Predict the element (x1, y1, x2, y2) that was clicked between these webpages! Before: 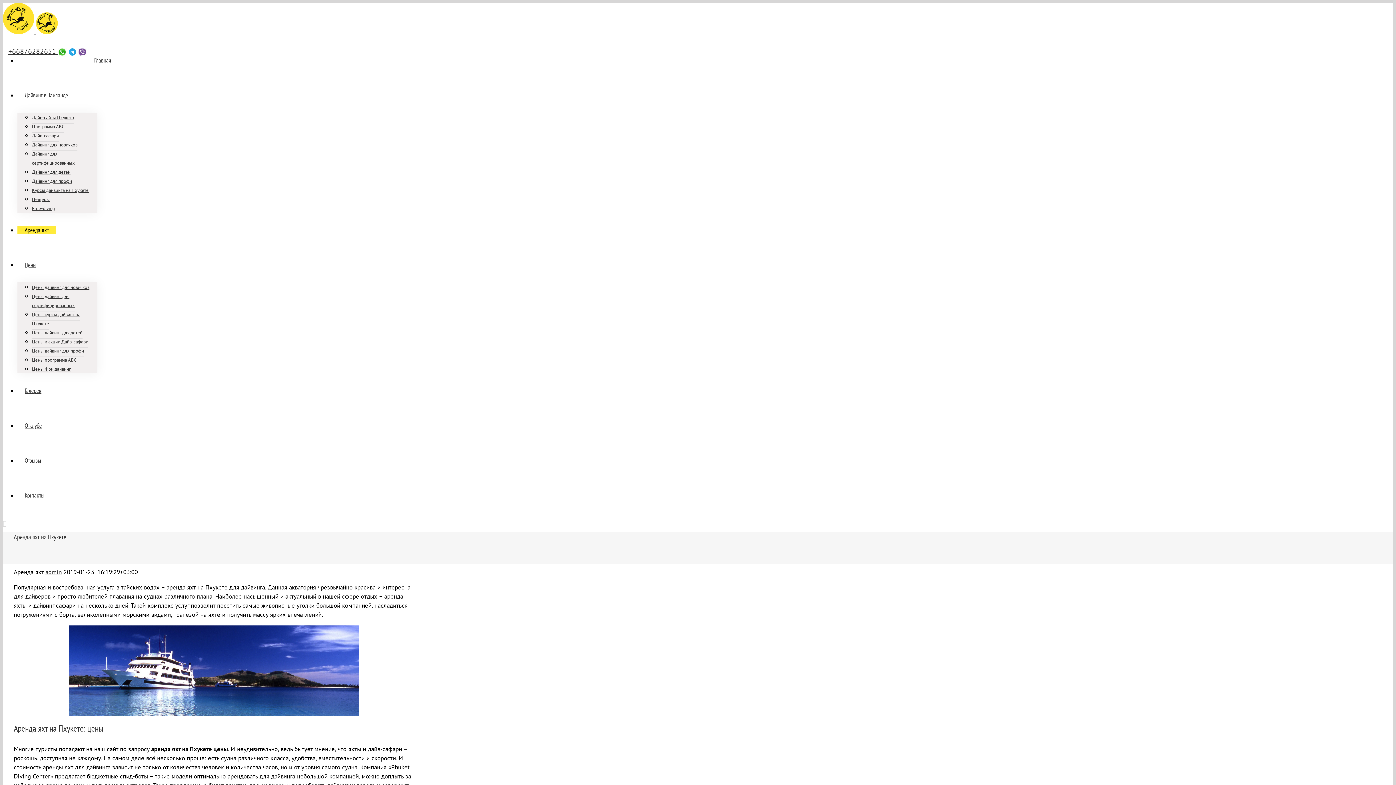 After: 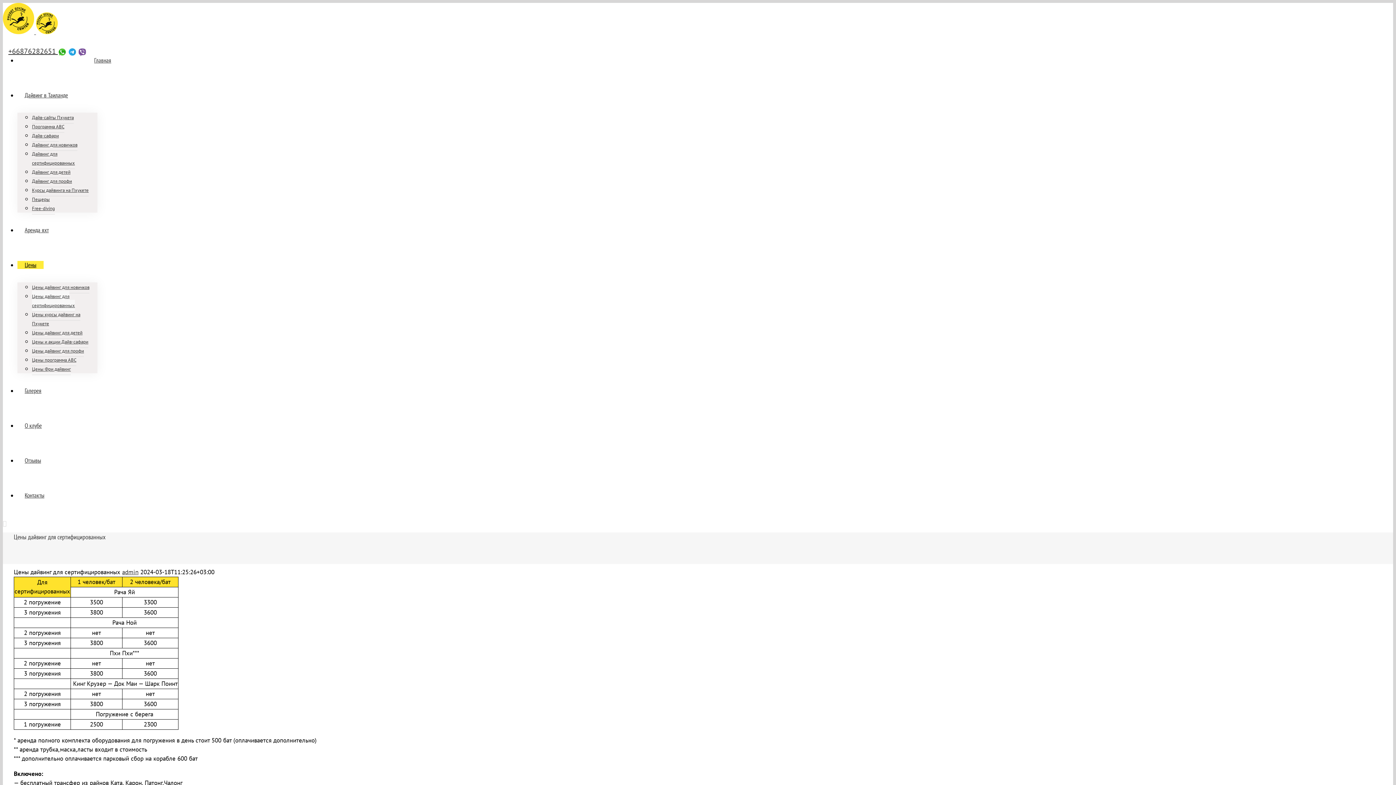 Action: label: Цены дайвинг для сертифицированных bbox: (32, 290, 74, 311)